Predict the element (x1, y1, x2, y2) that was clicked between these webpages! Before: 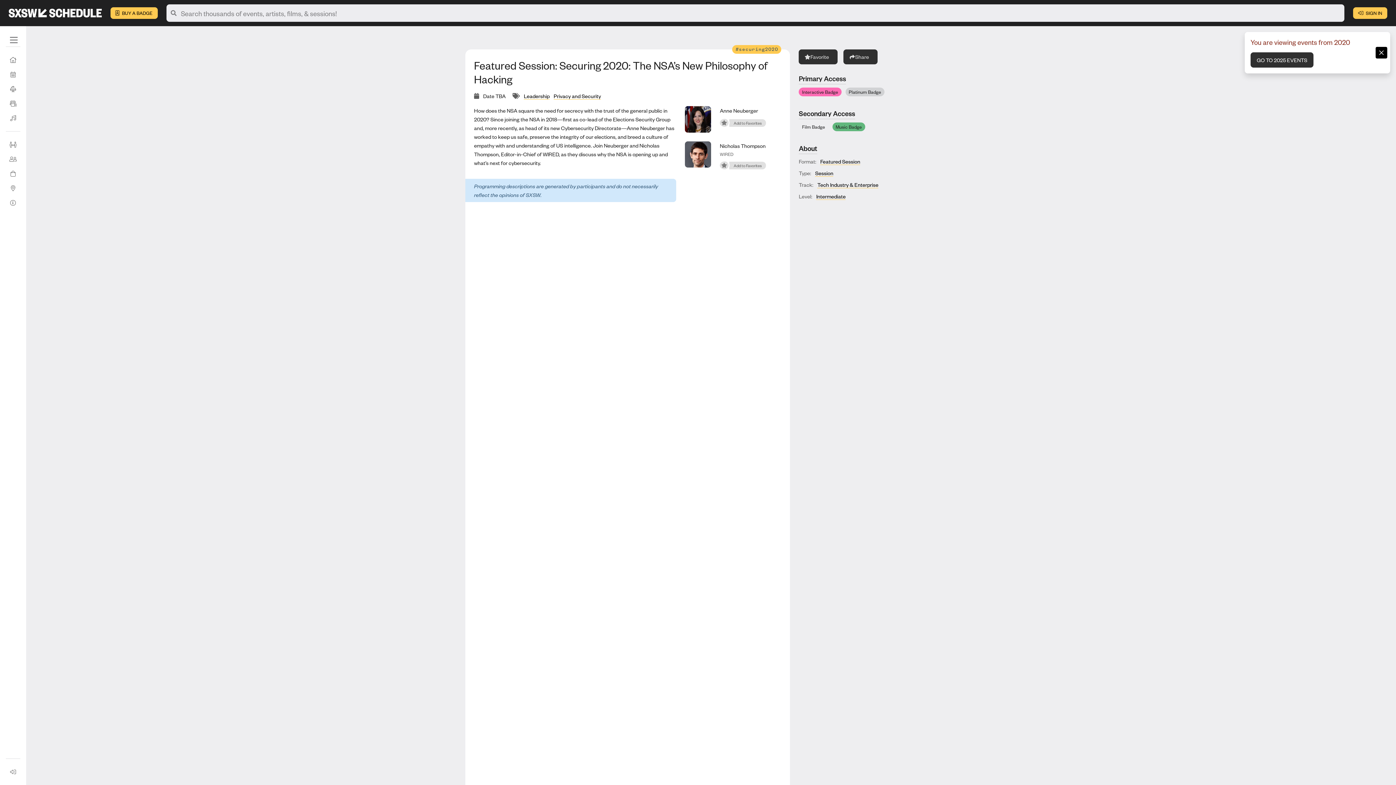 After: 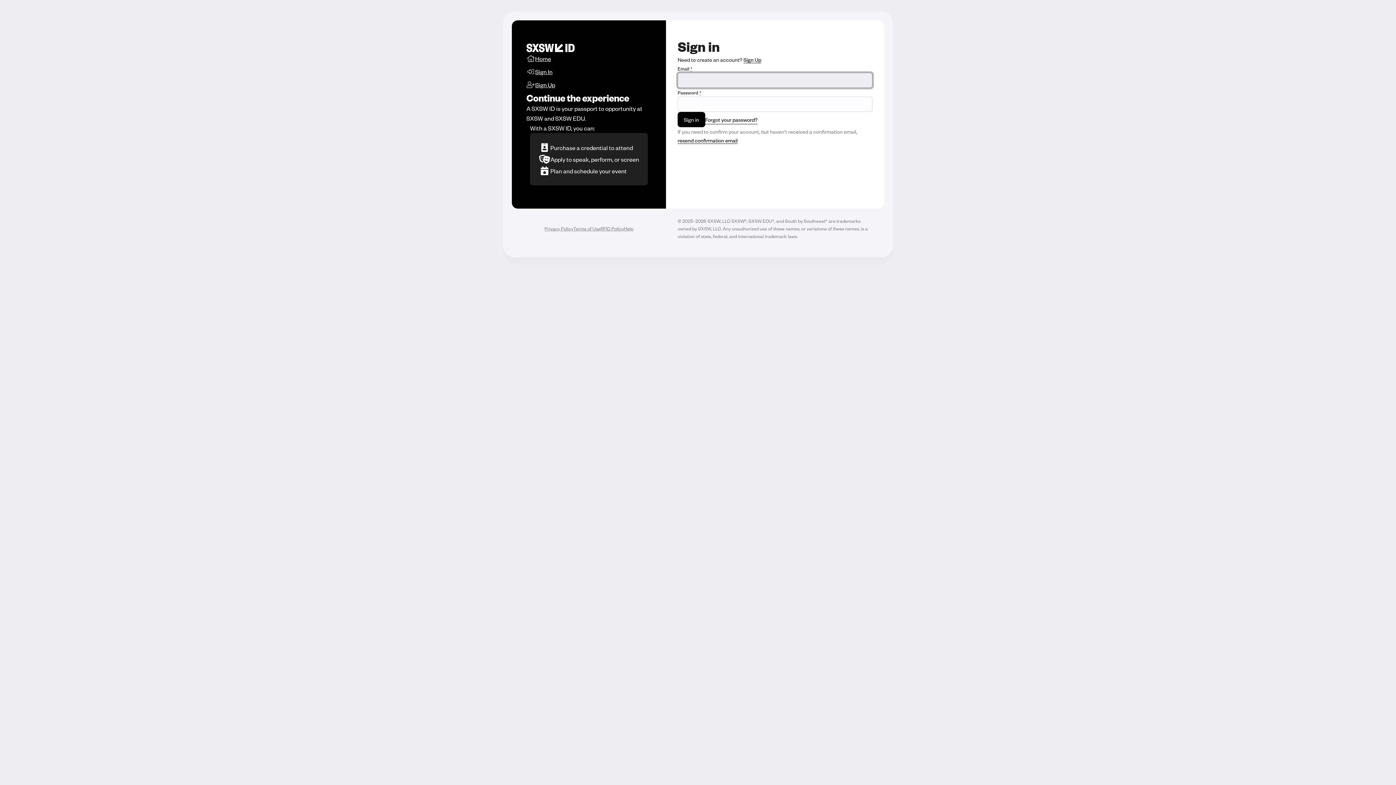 Action: bbox: (1353, 7, 1387, 18) label:  SIGN IN